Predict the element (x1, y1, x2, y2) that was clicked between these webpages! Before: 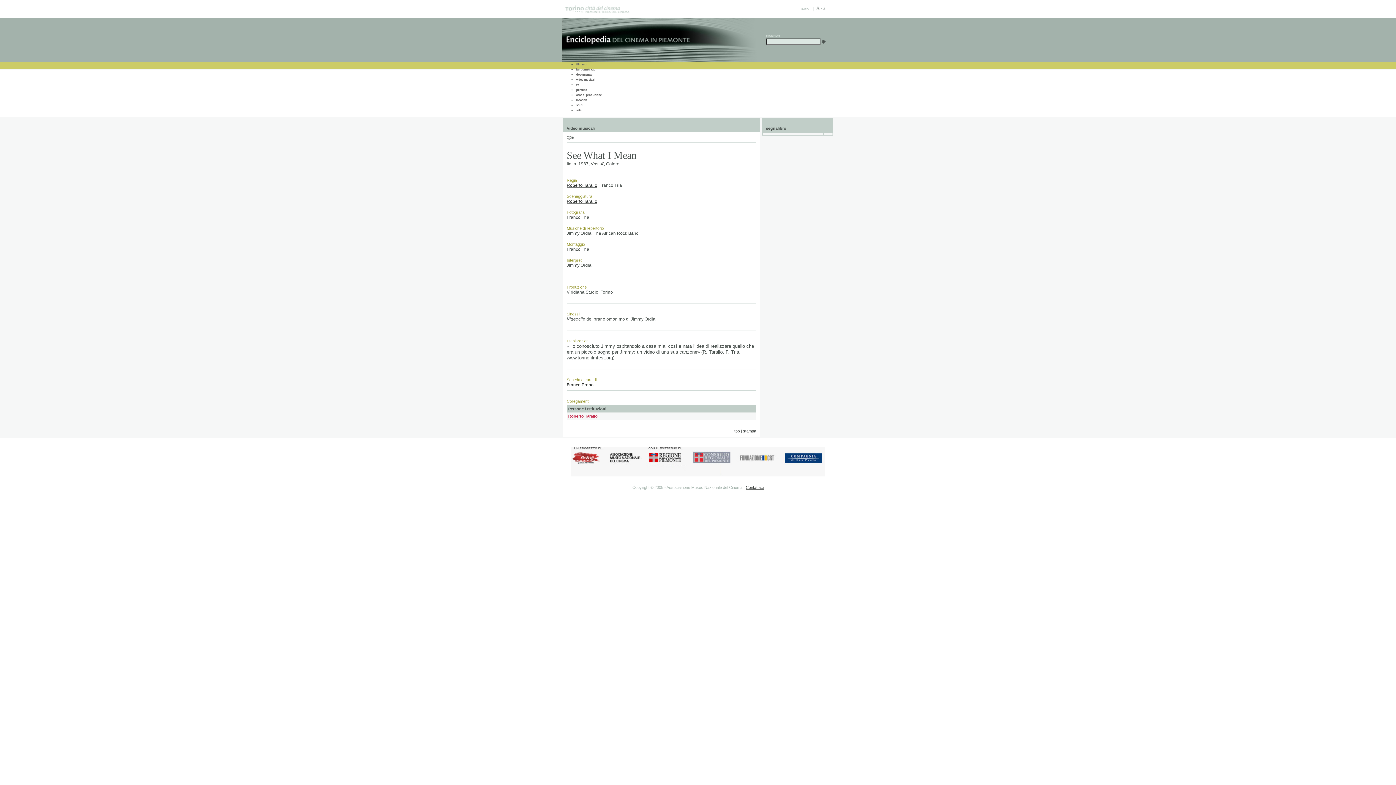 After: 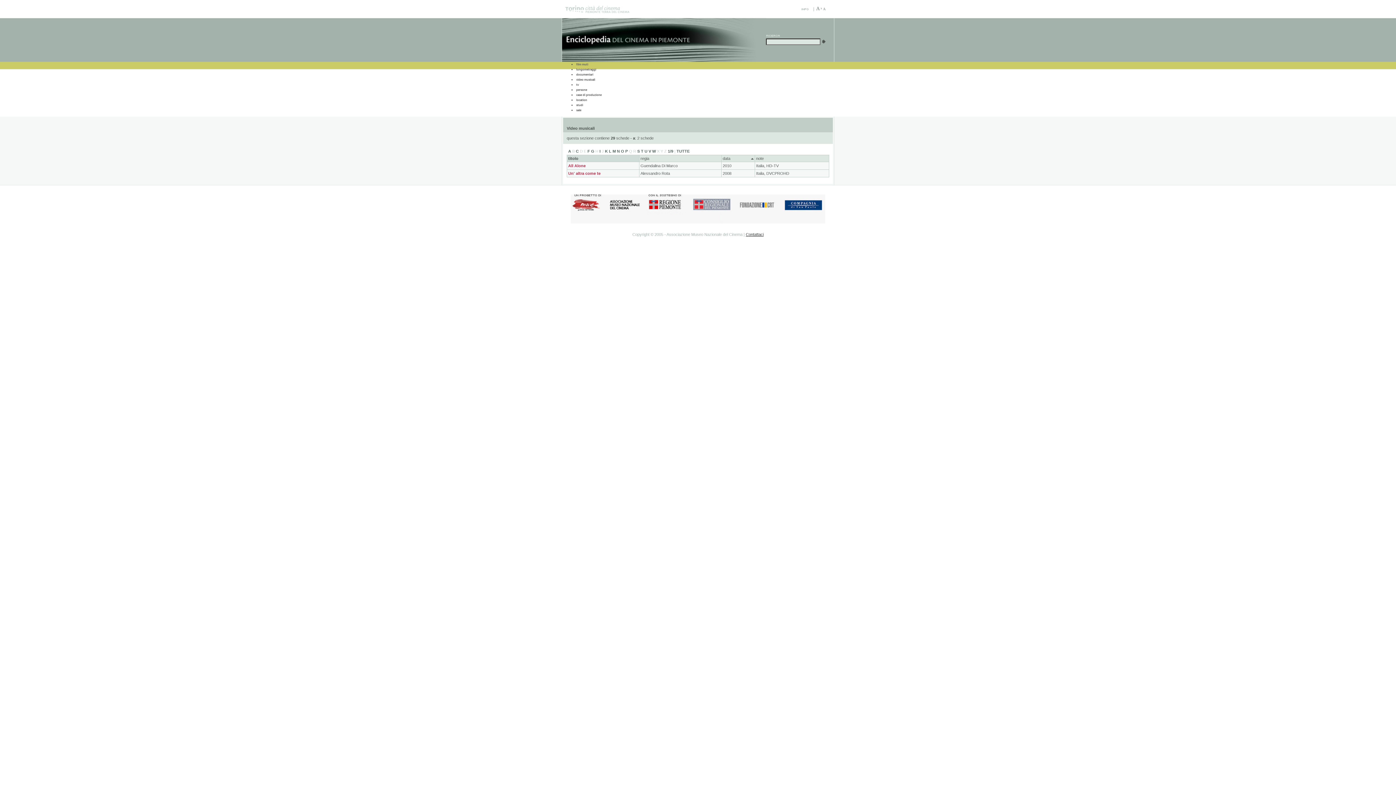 Action: bbox: (576, 78, 595, 81) label: video musicali